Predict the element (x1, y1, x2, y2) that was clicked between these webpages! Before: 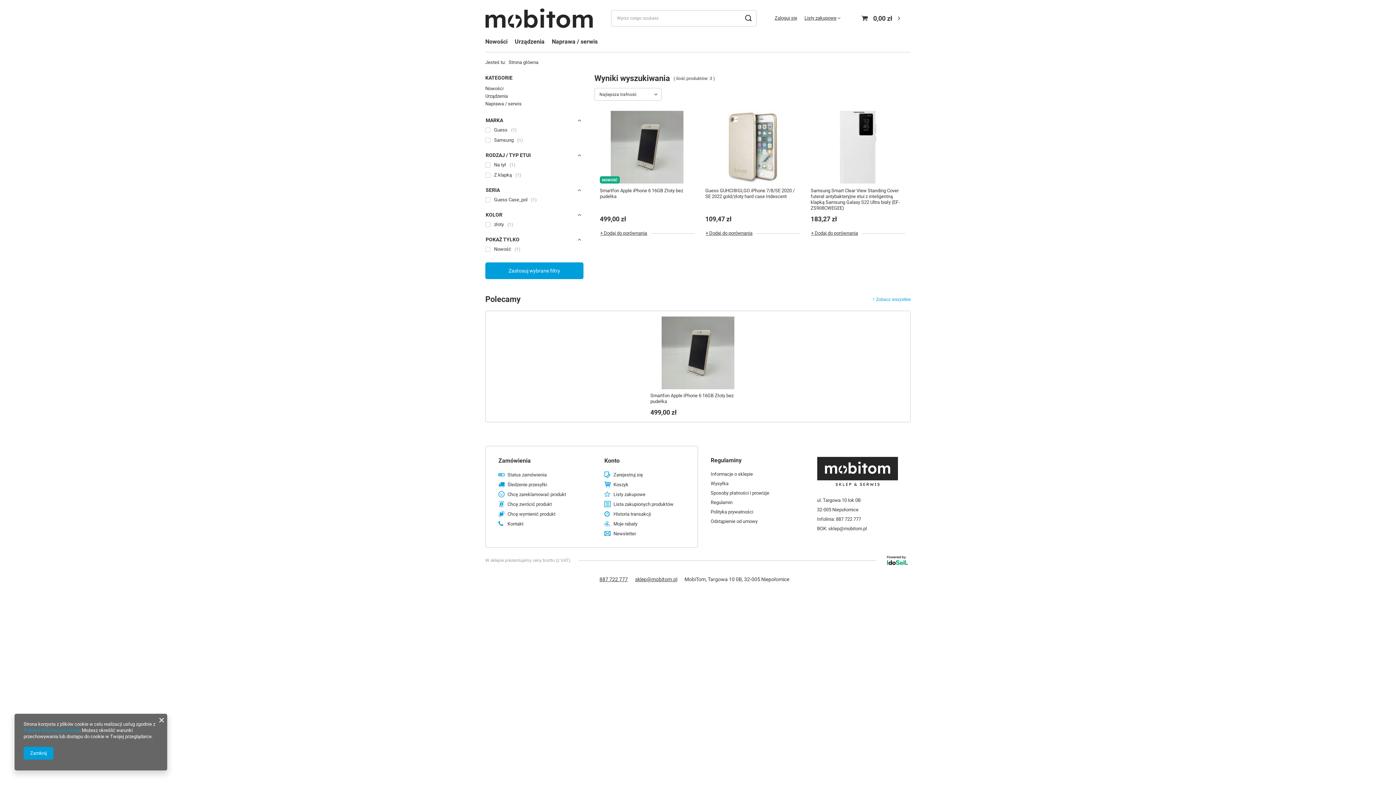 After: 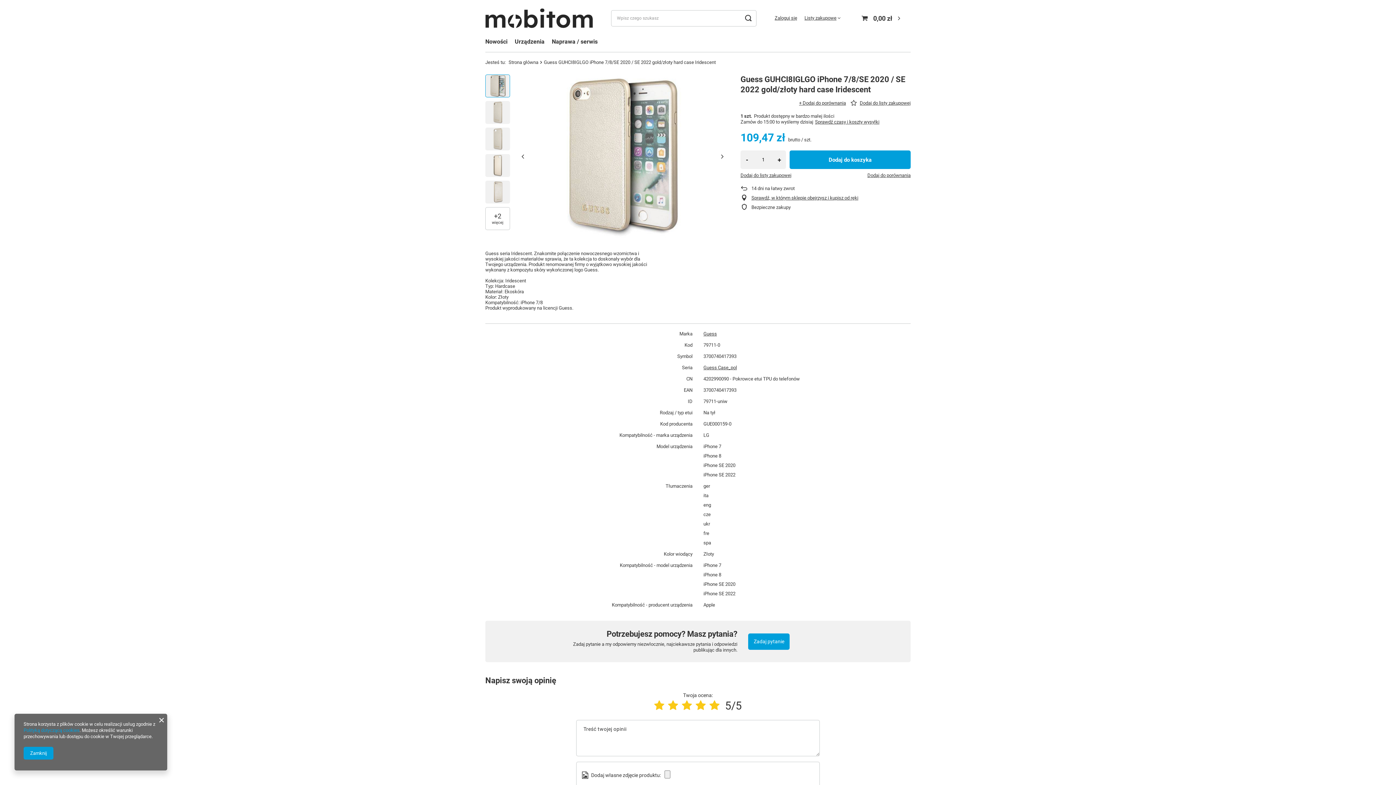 Action: bbox: (705, 111, 799, 184)